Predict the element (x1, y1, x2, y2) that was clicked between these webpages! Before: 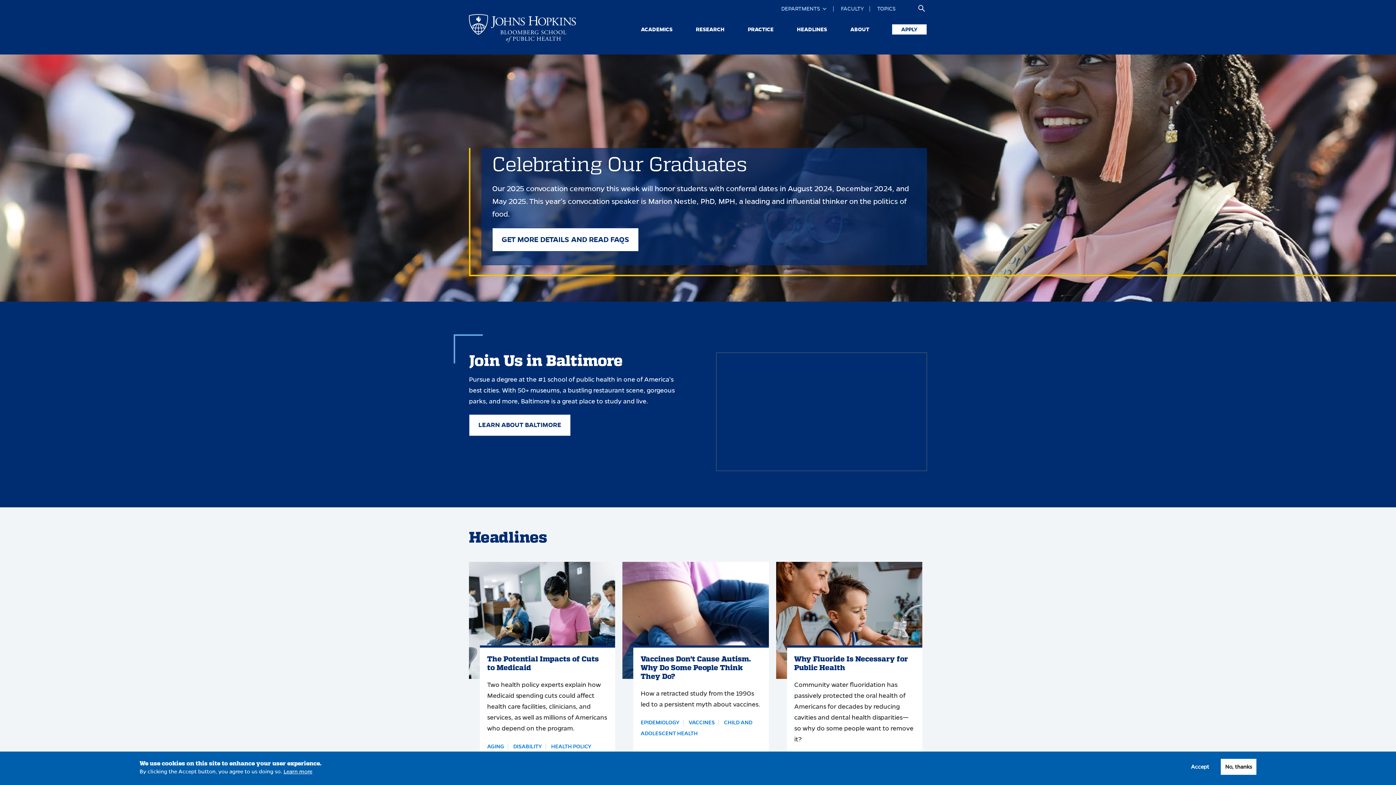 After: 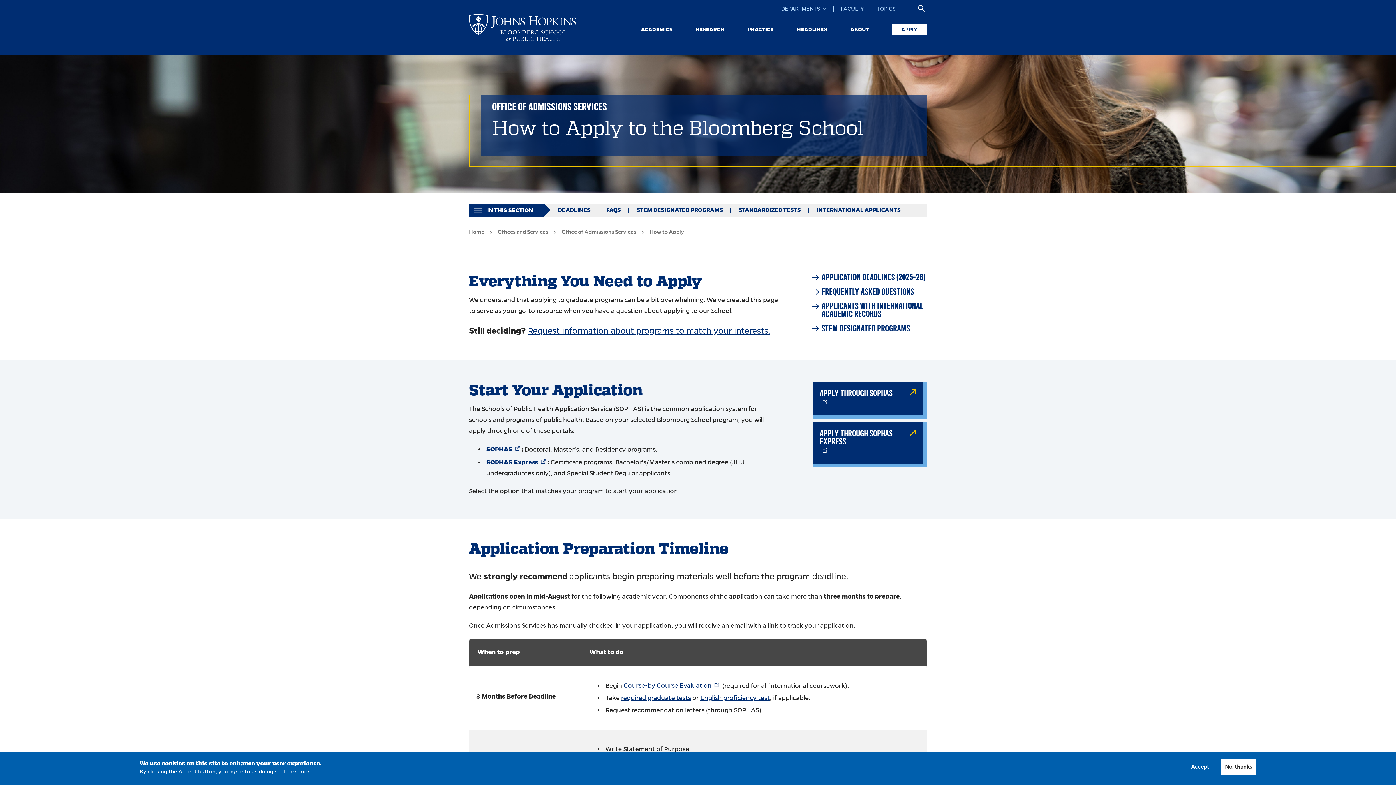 Action: bbox: (892, 24, 927, 35) label: APPLY